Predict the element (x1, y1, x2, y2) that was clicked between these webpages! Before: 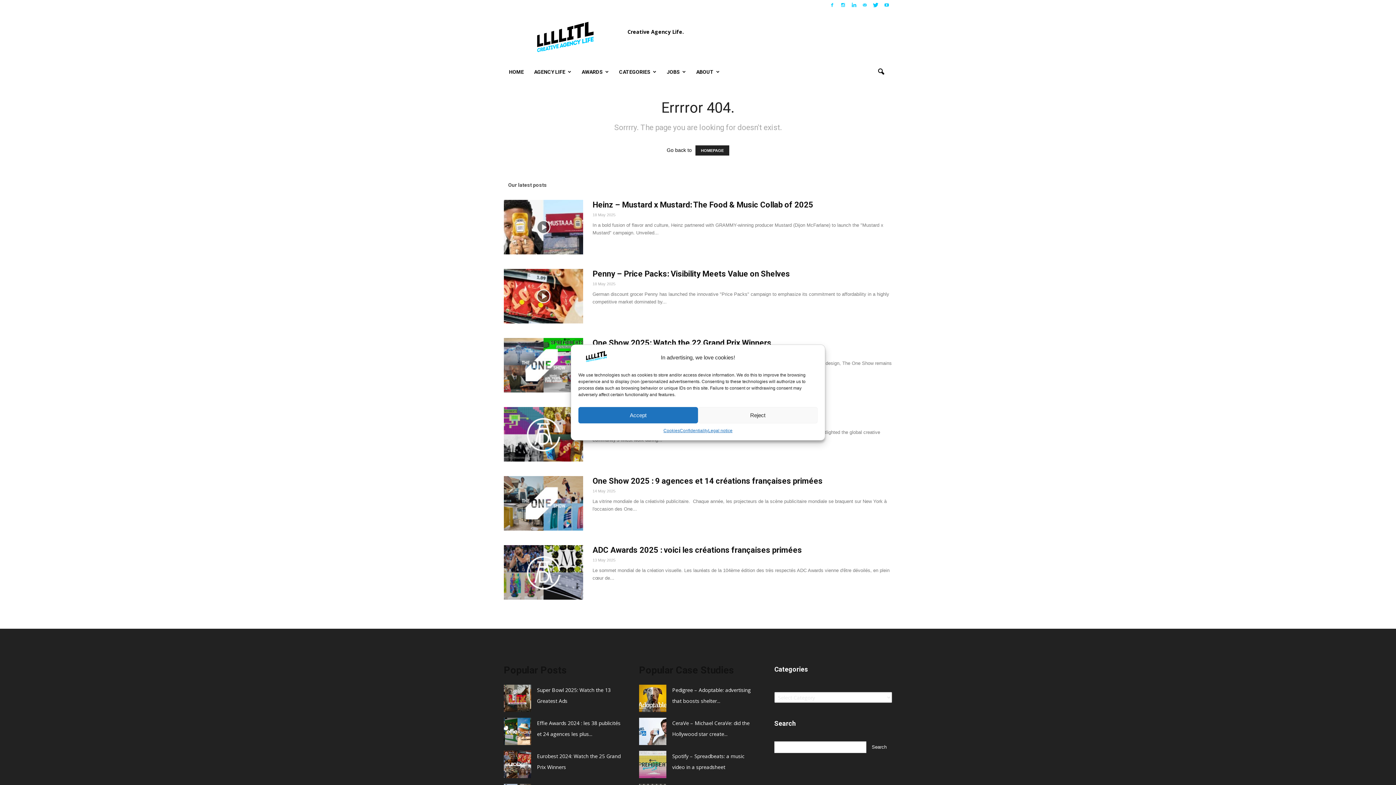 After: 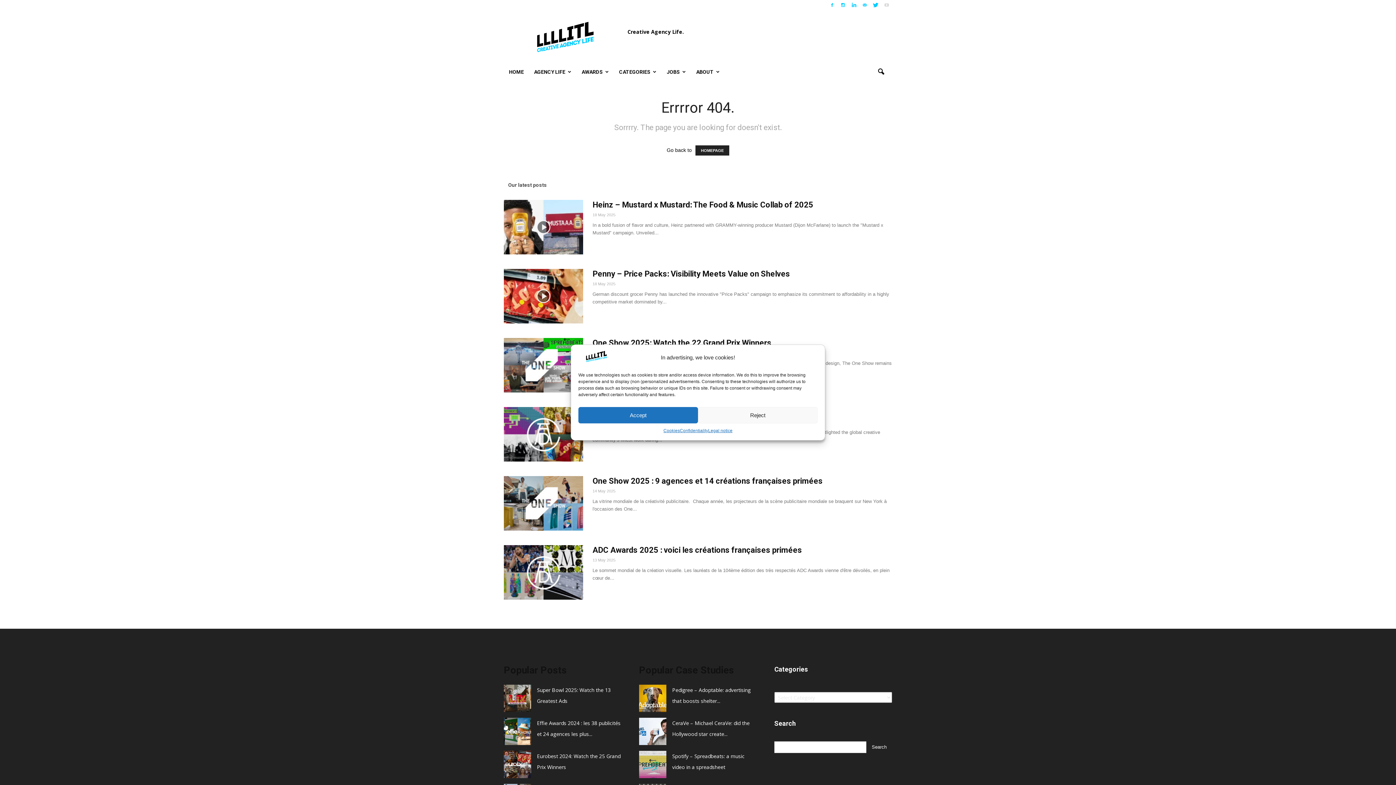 Action: bbox: (881, 0, 892, 9)